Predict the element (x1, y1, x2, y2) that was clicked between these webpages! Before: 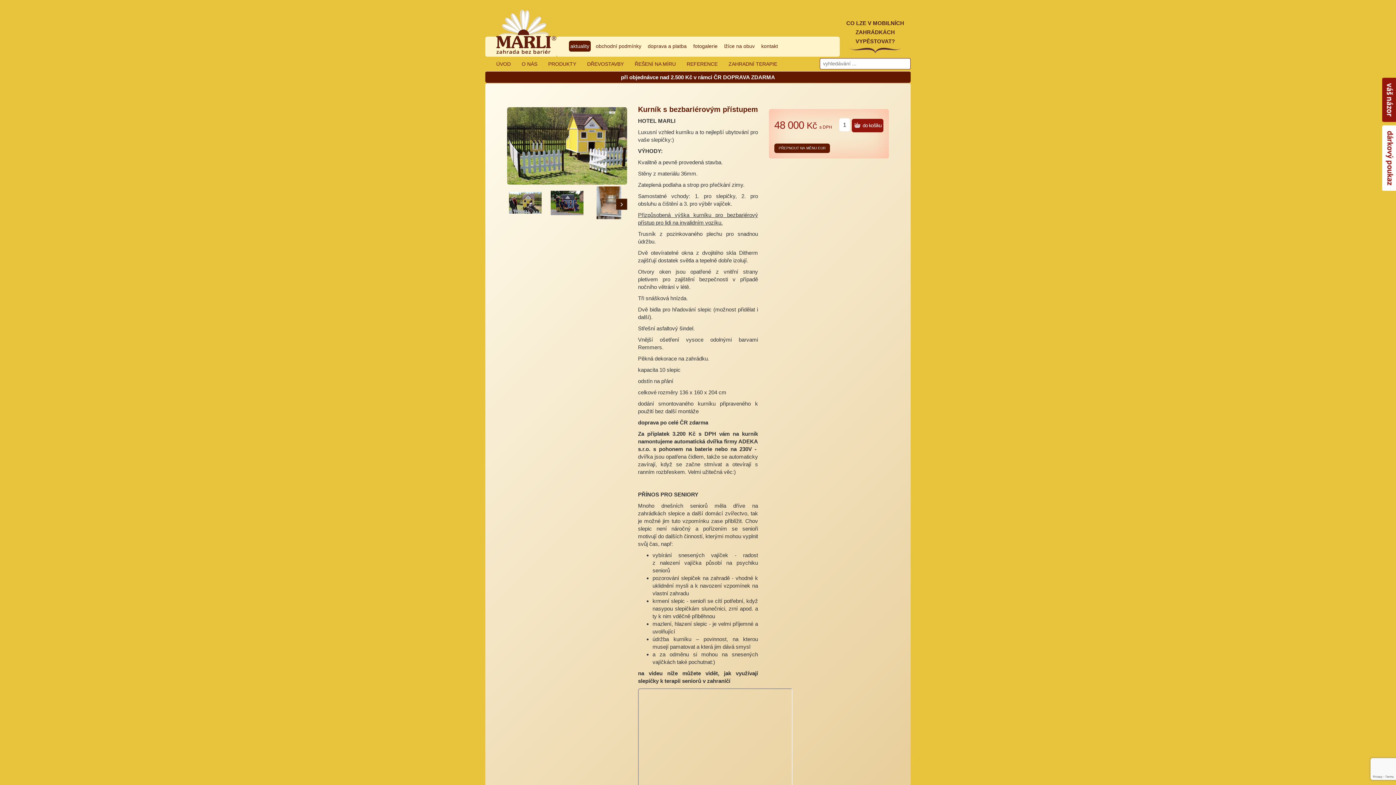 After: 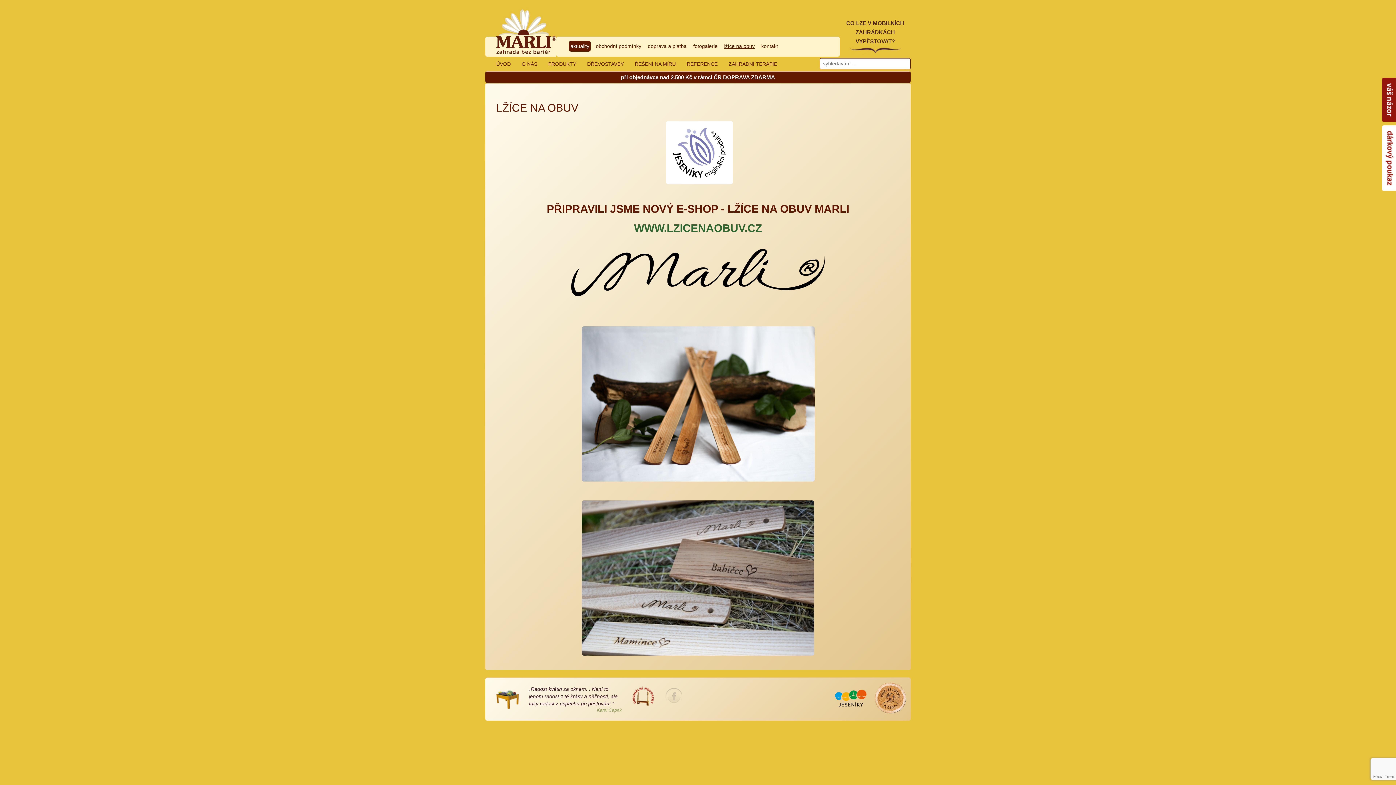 Action: bbox: (722, 40, 756, 51) label: lžíce na obuv